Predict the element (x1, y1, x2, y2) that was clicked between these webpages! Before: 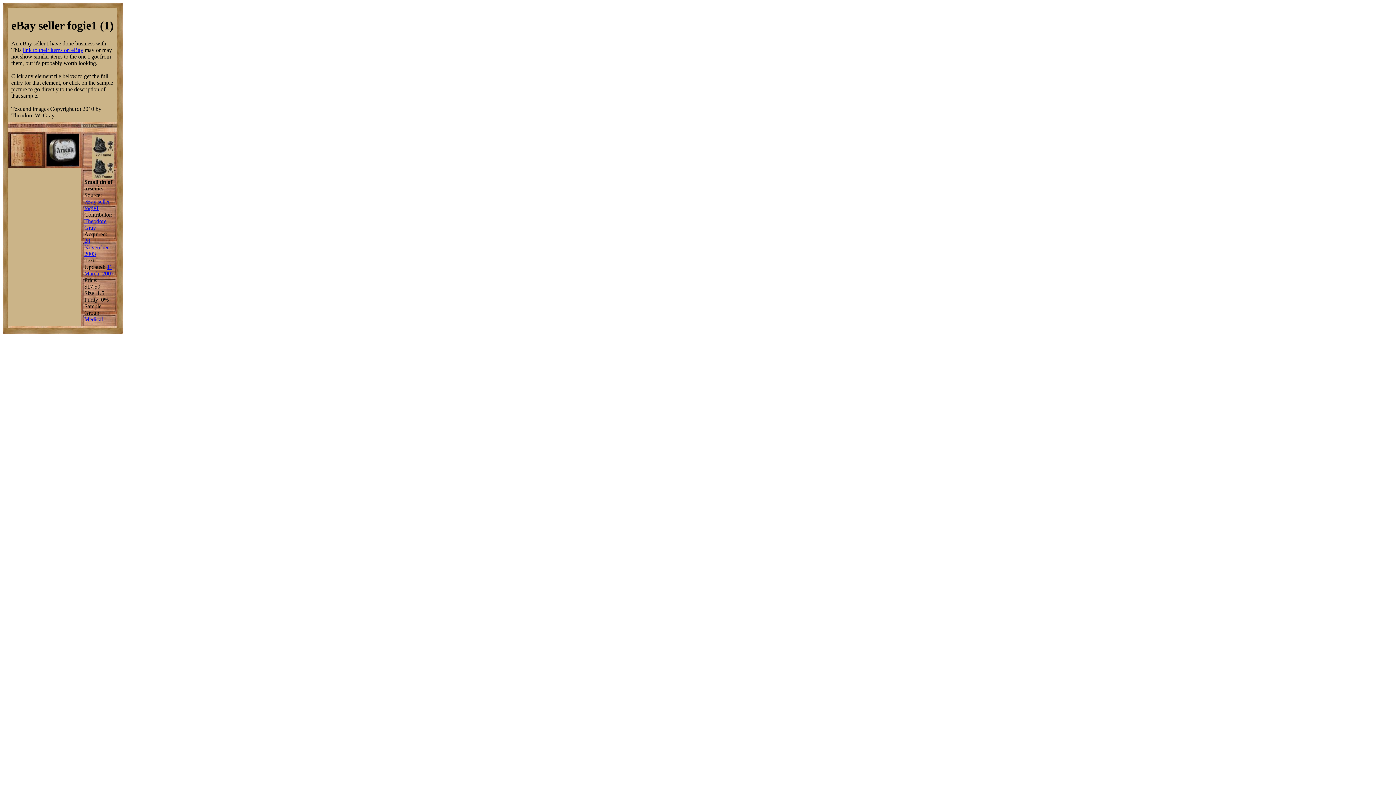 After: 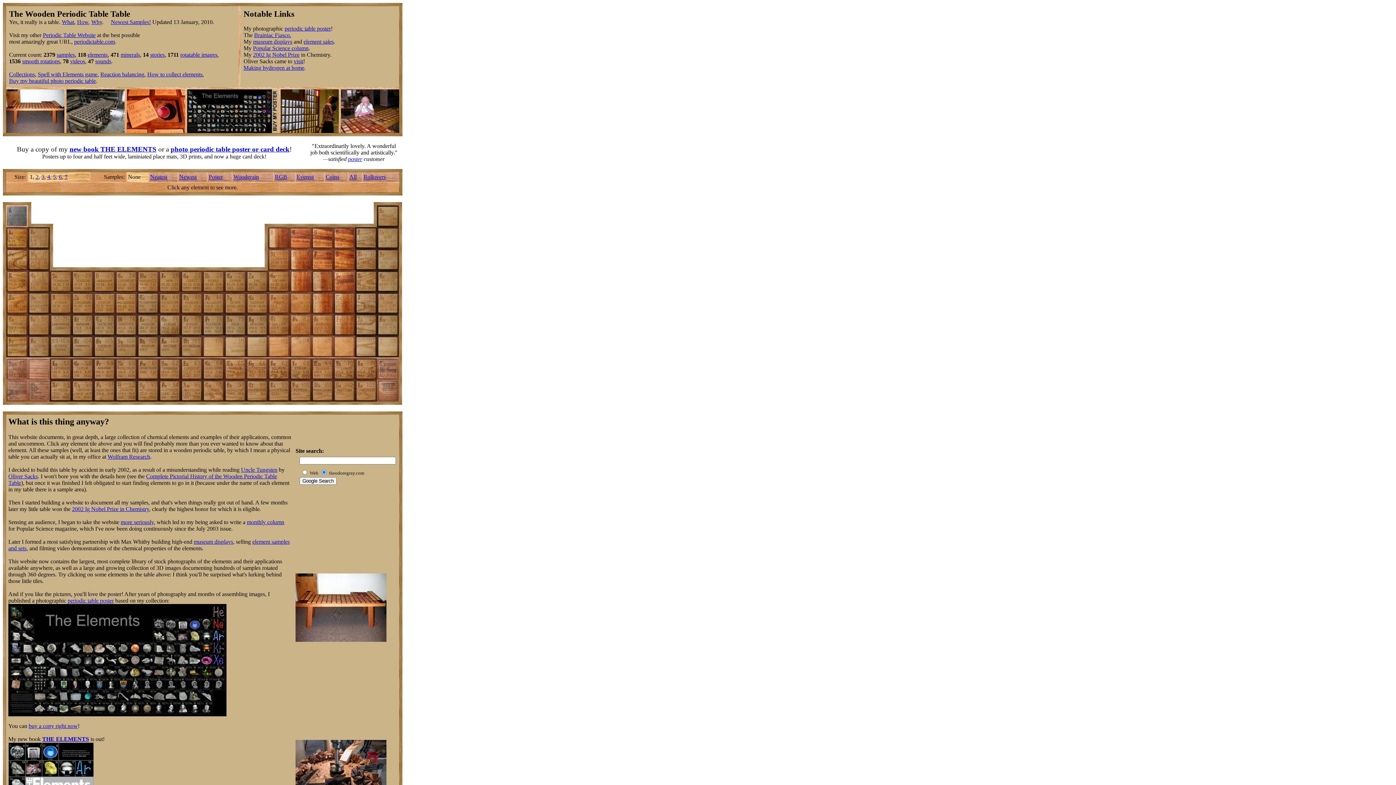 Action: bbox: (44, 122, 81, 128)